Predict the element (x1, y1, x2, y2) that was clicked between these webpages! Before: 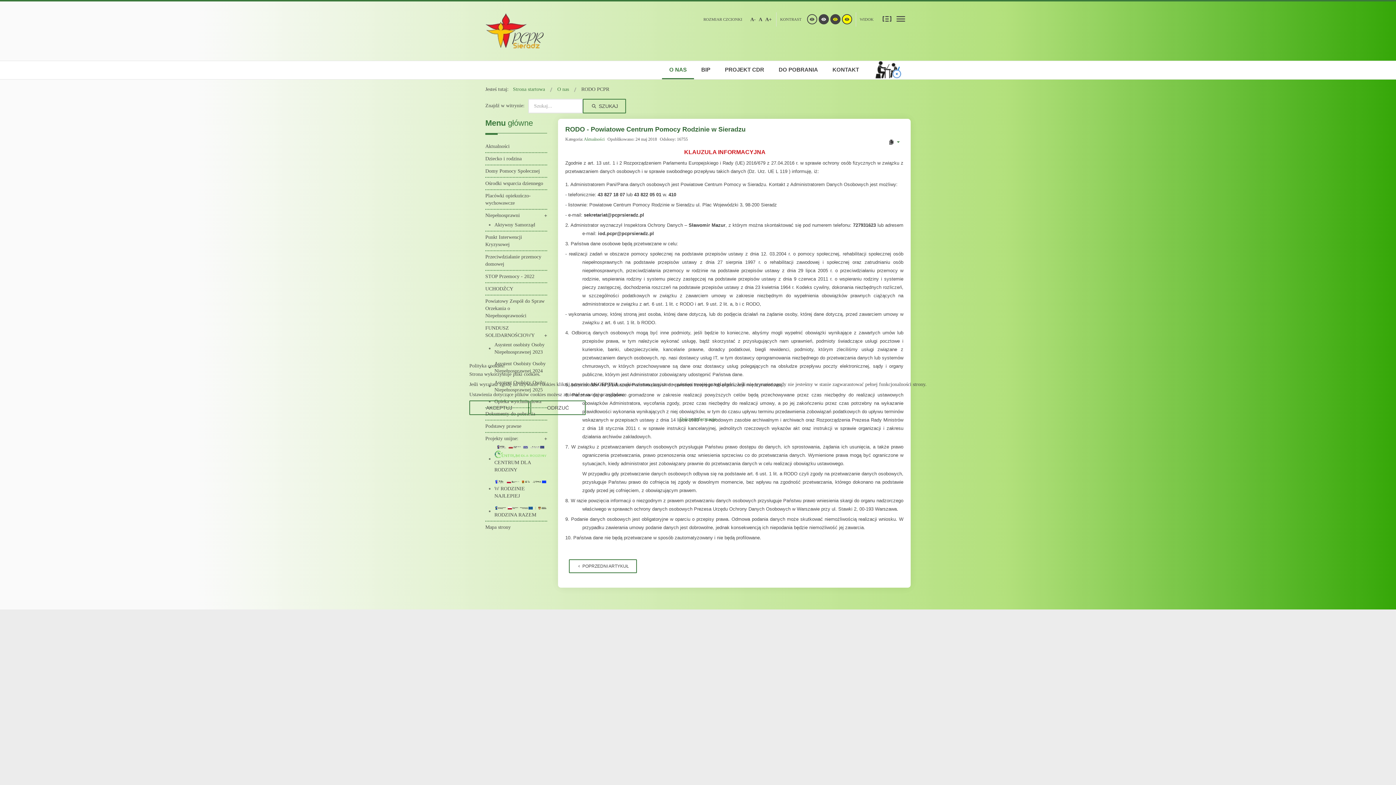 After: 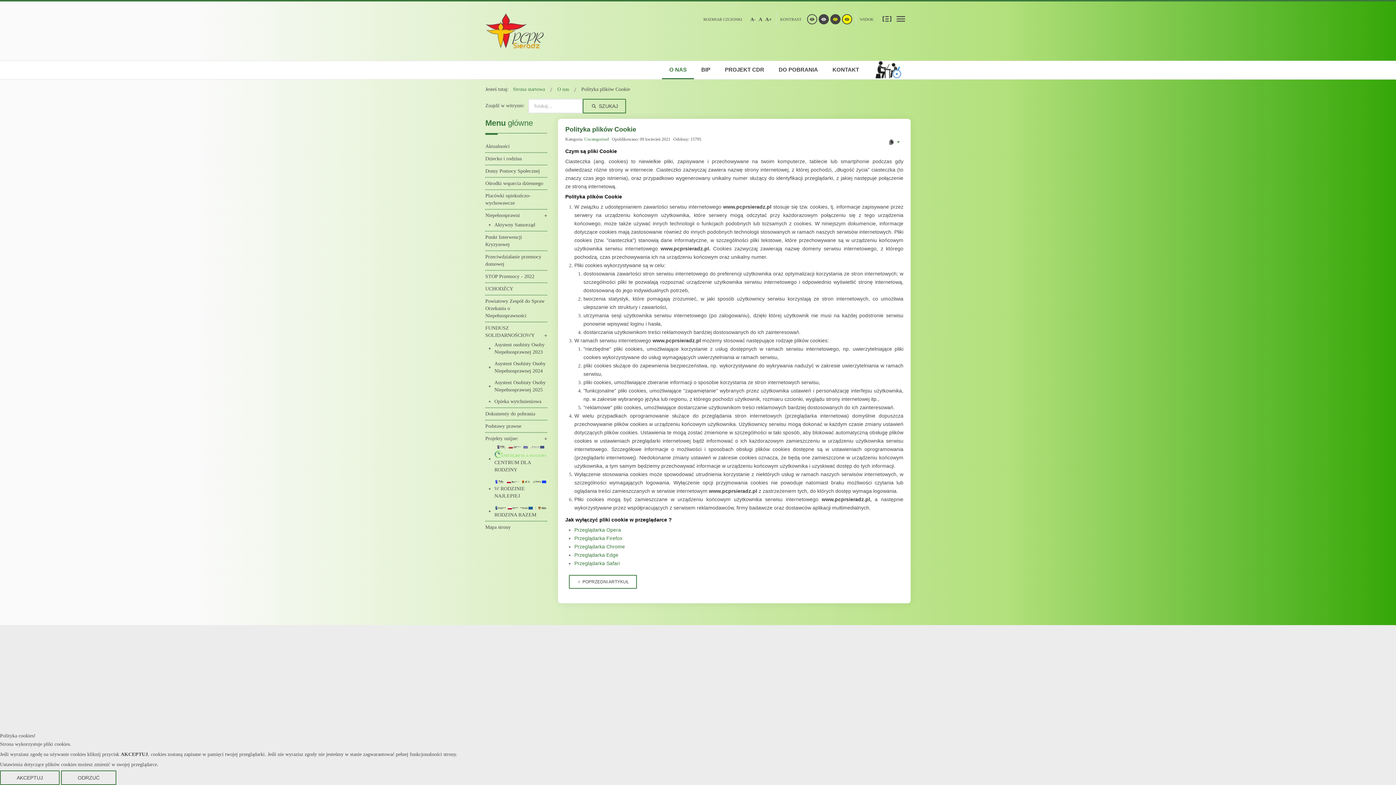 Action: bbox: (679, 416, 716, 422) label: Dalsze informacje